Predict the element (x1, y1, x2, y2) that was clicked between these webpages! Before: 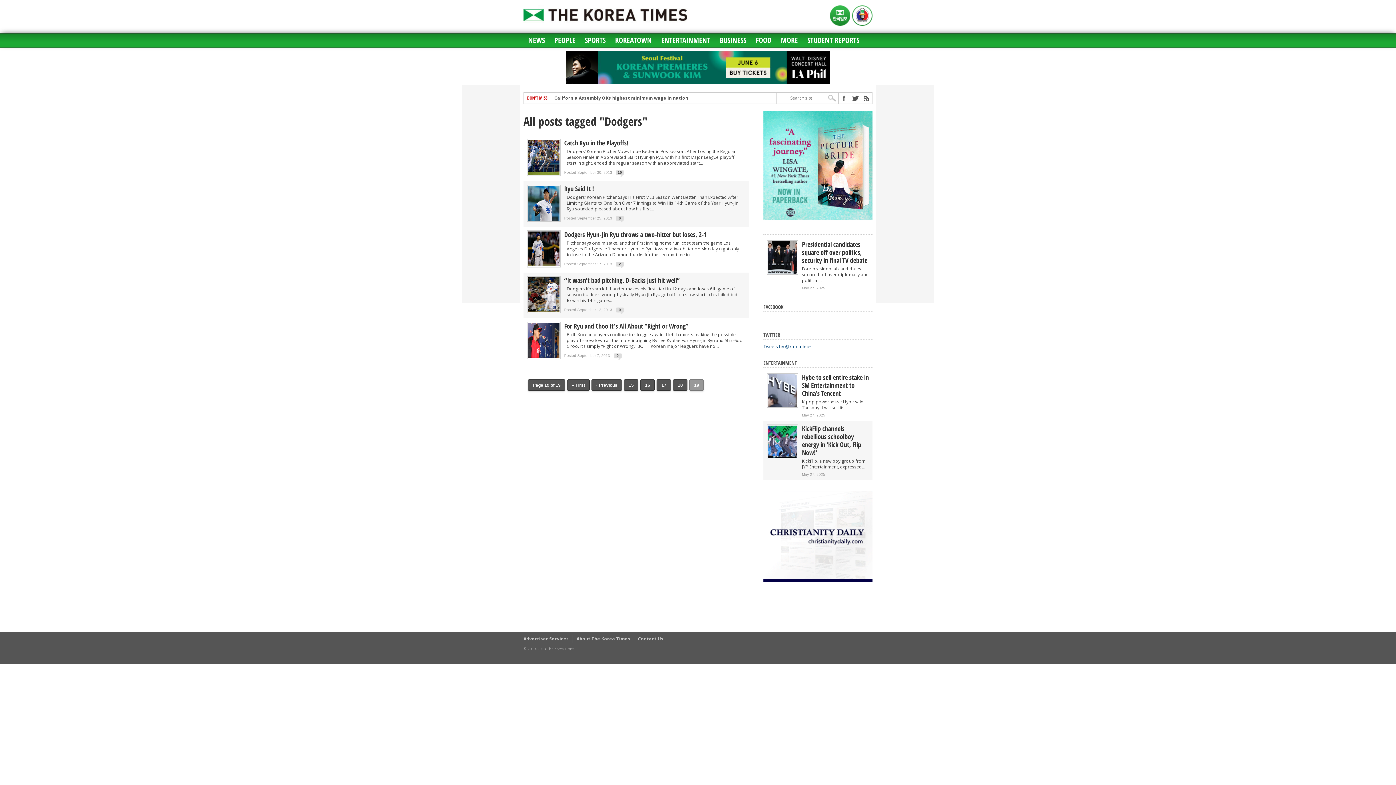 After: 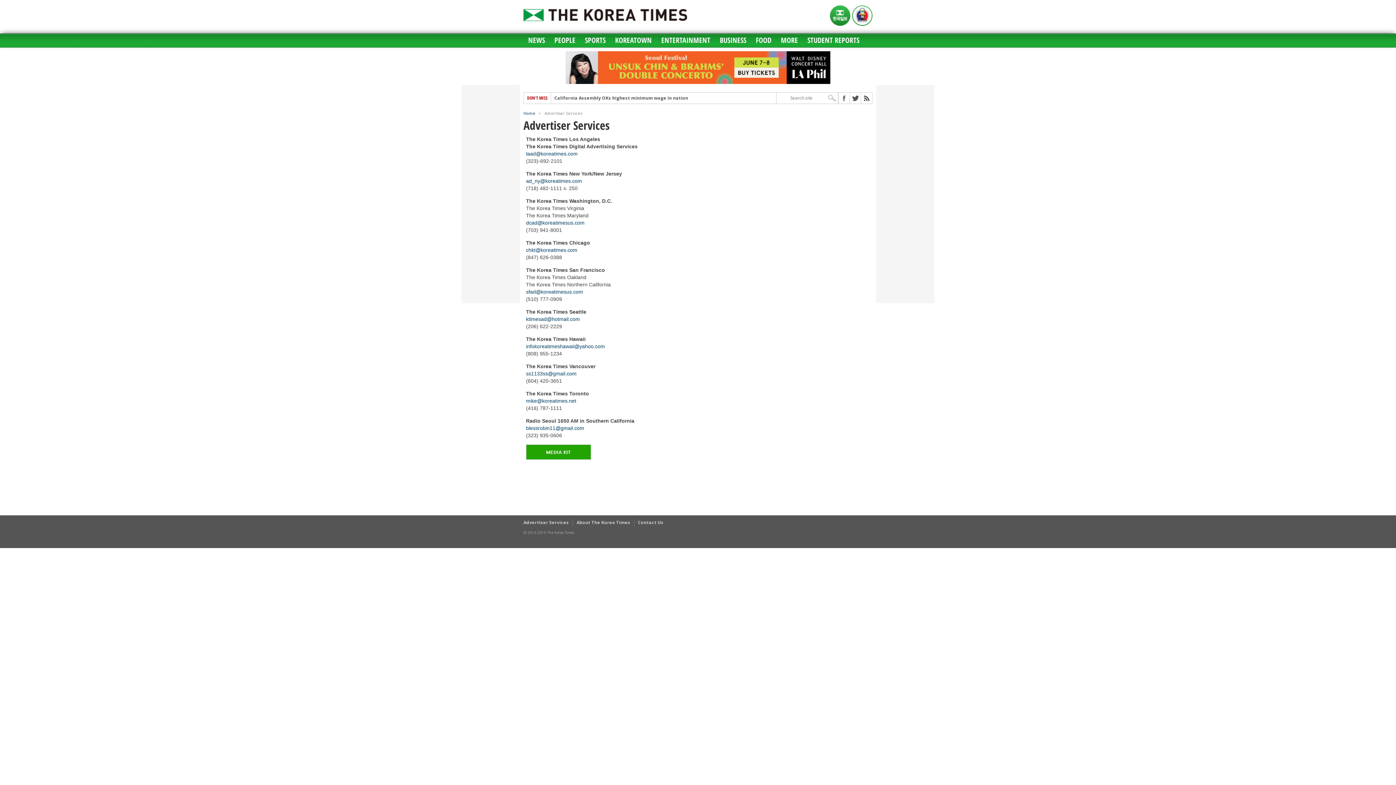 Action: bbox: (523, 636, 569, 642) label: Advertiser Services